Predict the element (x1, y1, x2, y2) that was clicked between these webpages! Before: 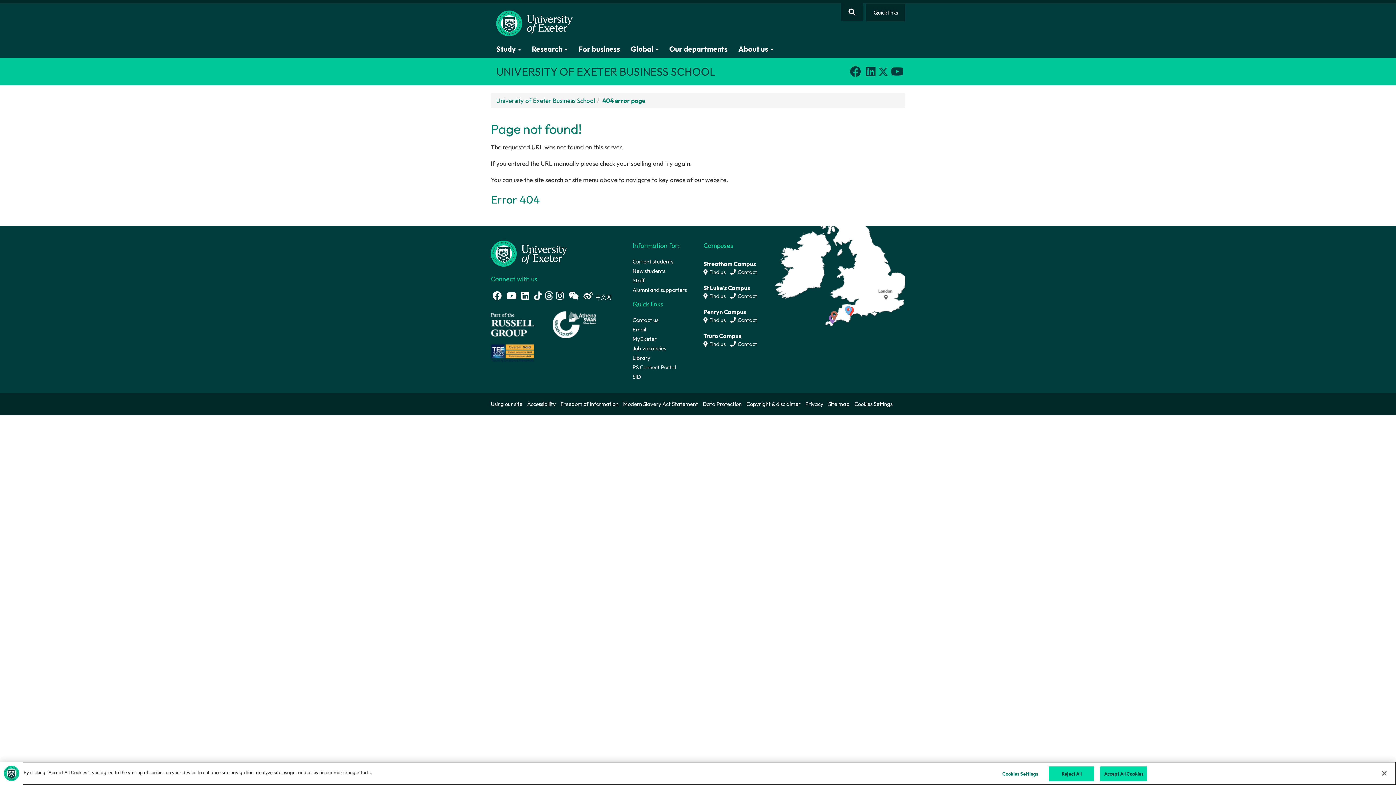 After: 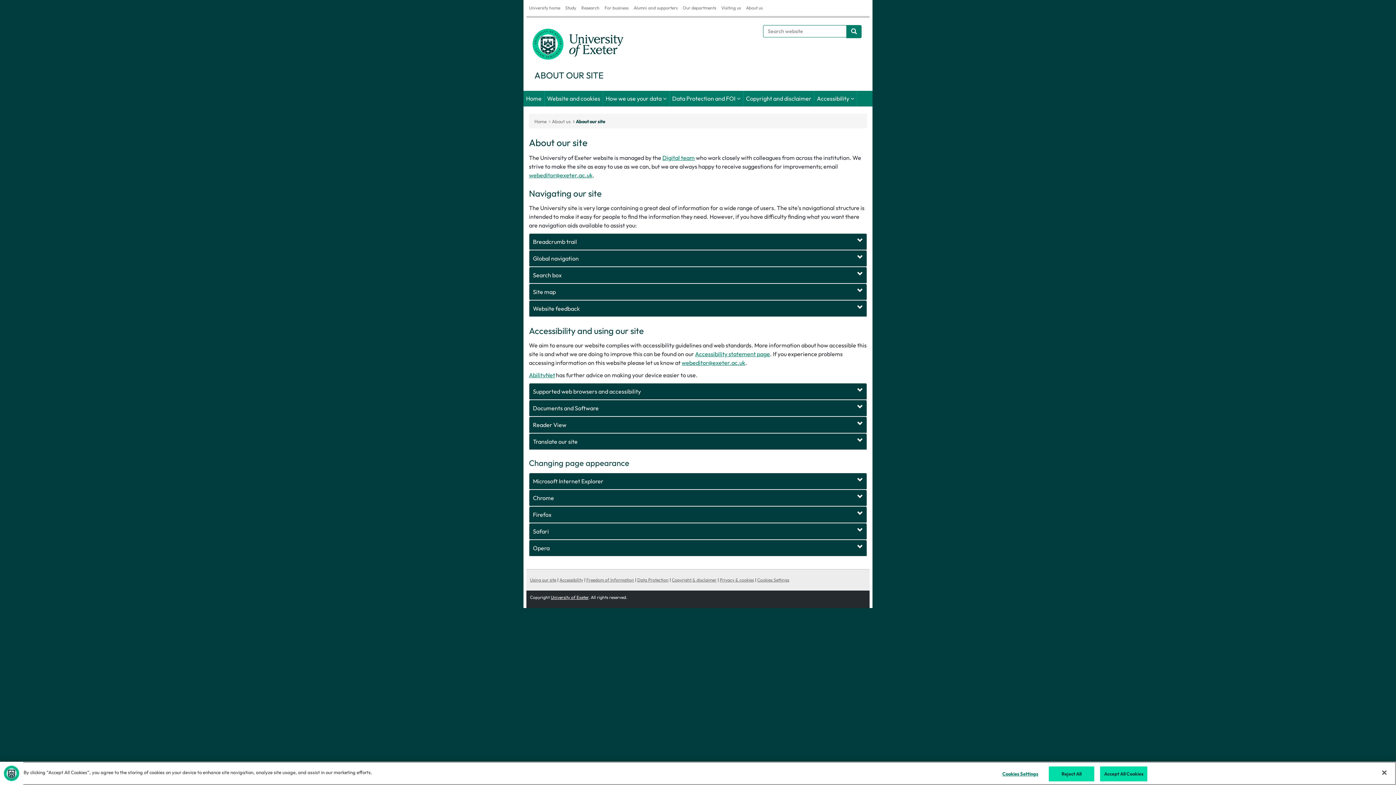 Action: bbox: (490, 397, 527, 411) label: Using our site